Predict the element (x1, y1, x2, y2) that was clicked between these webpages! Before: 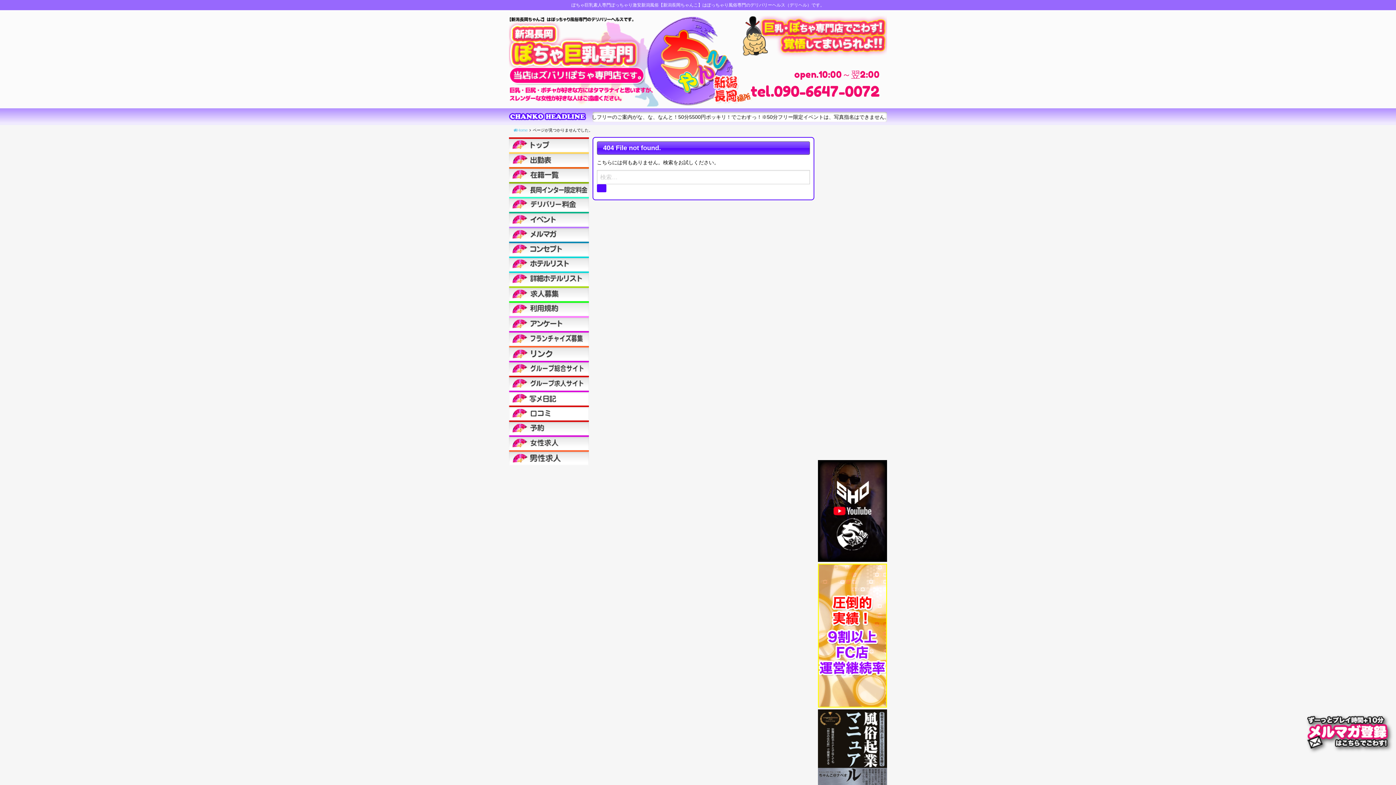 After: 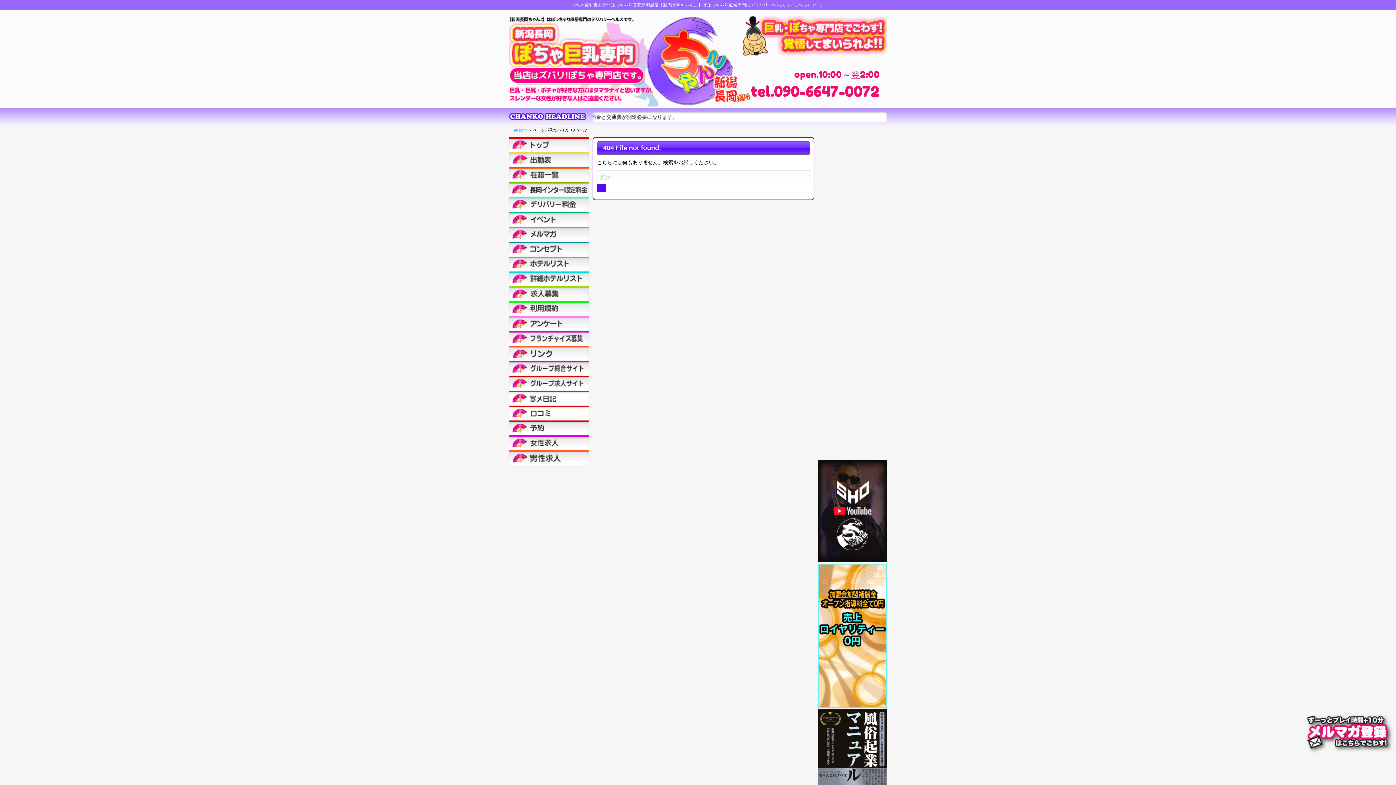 Action: bbox: (818, 507, 887, 513)